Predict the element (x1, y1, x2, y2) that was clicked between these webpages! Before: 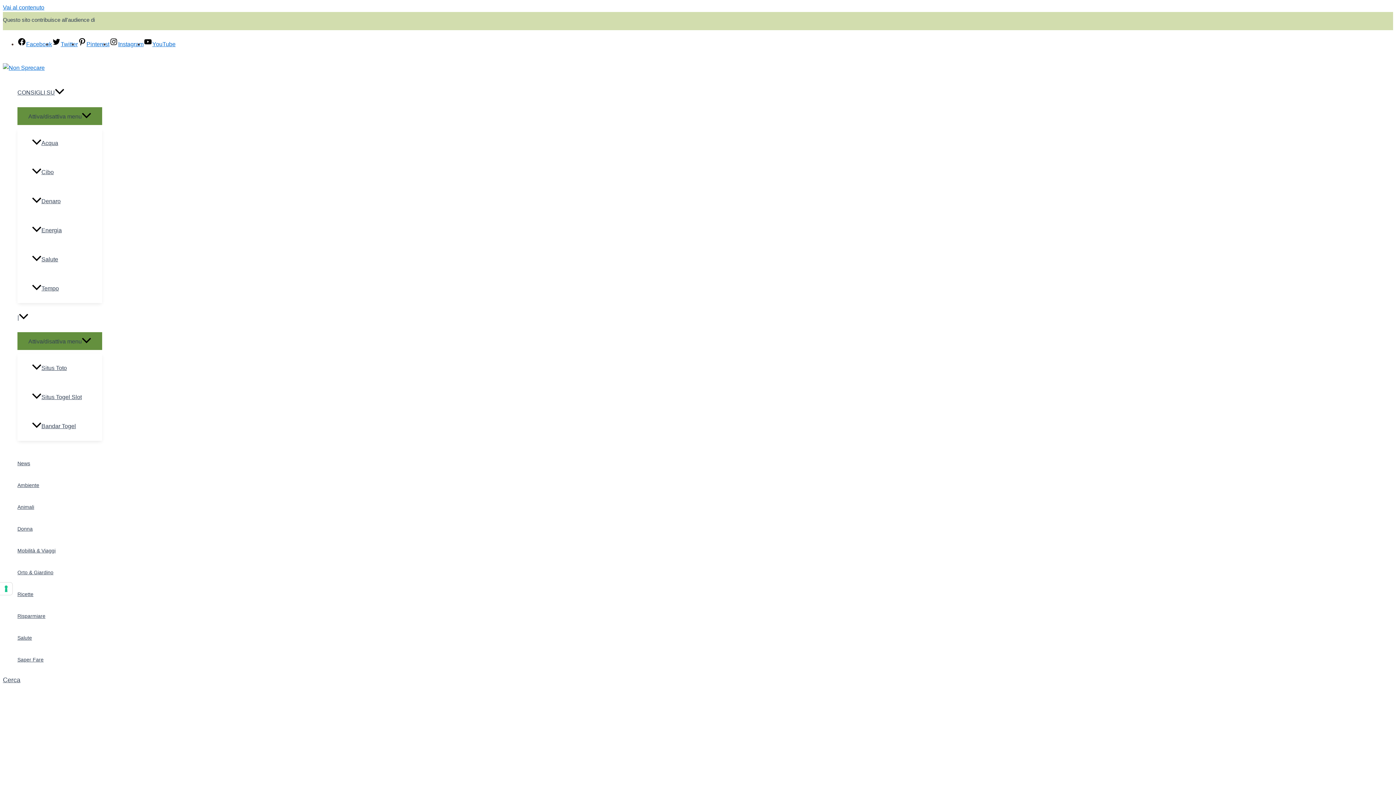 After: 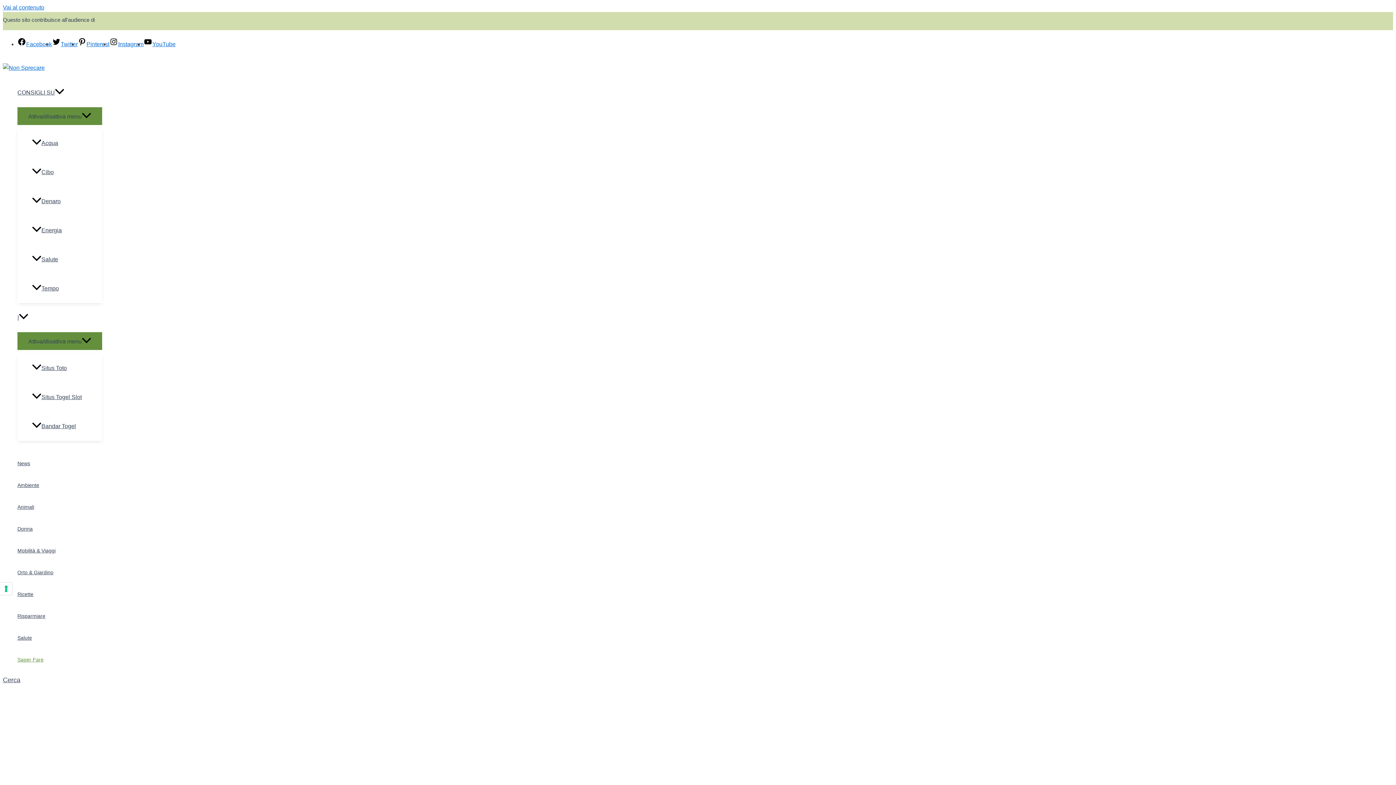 Action: bbox: (17, 649, 55, 670) label: Saper Fare